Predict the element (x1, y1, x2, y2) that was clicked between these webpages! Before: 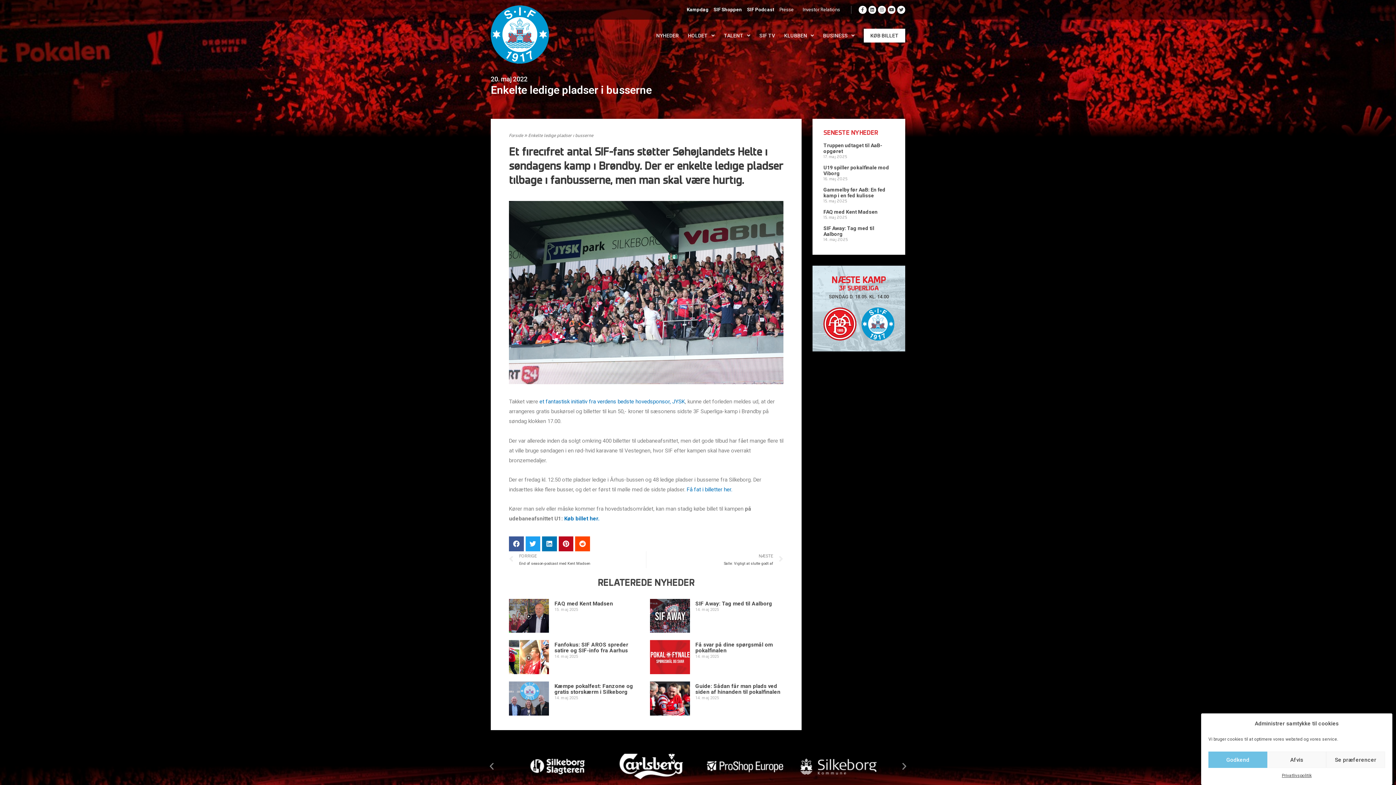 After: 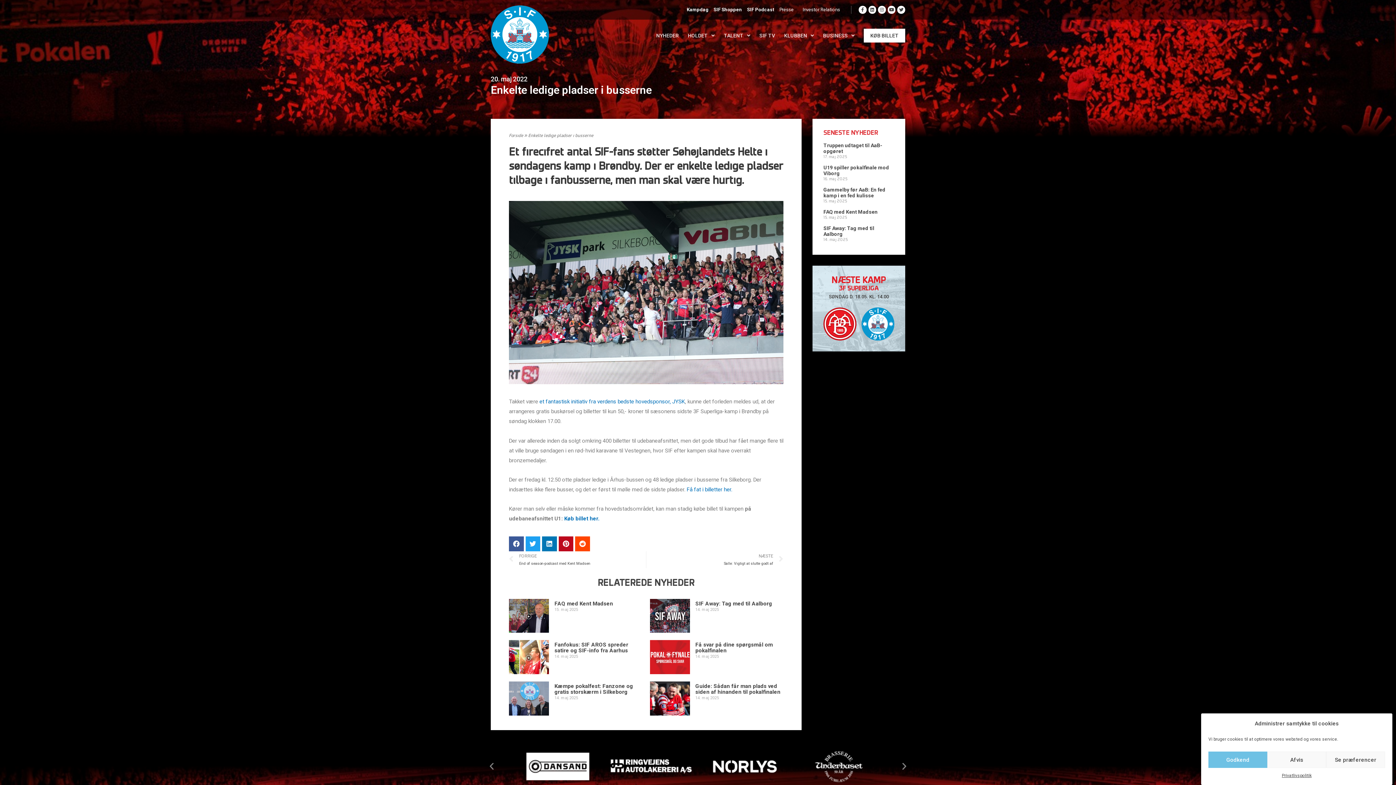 Action: label: KØB BILLET bbox: (870, 28, 898, 42)